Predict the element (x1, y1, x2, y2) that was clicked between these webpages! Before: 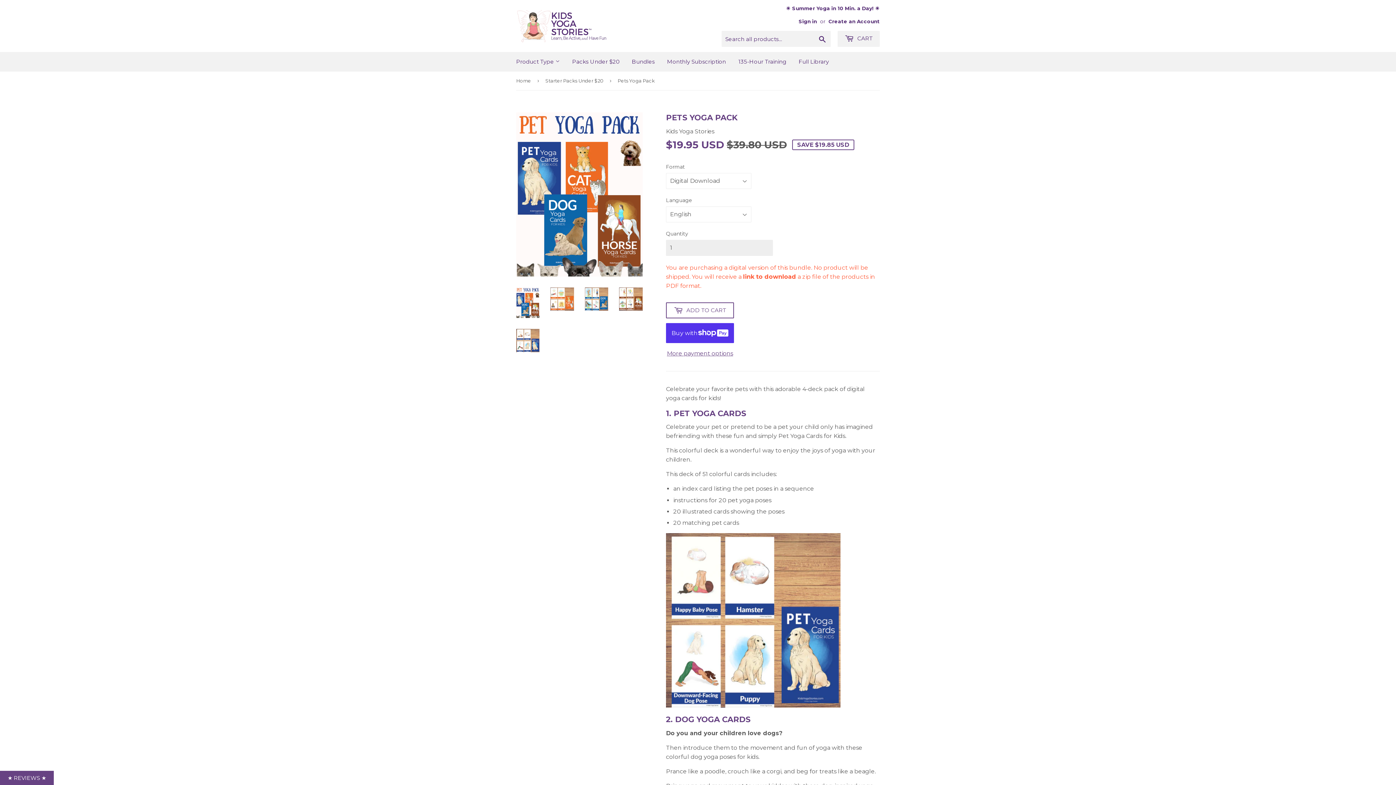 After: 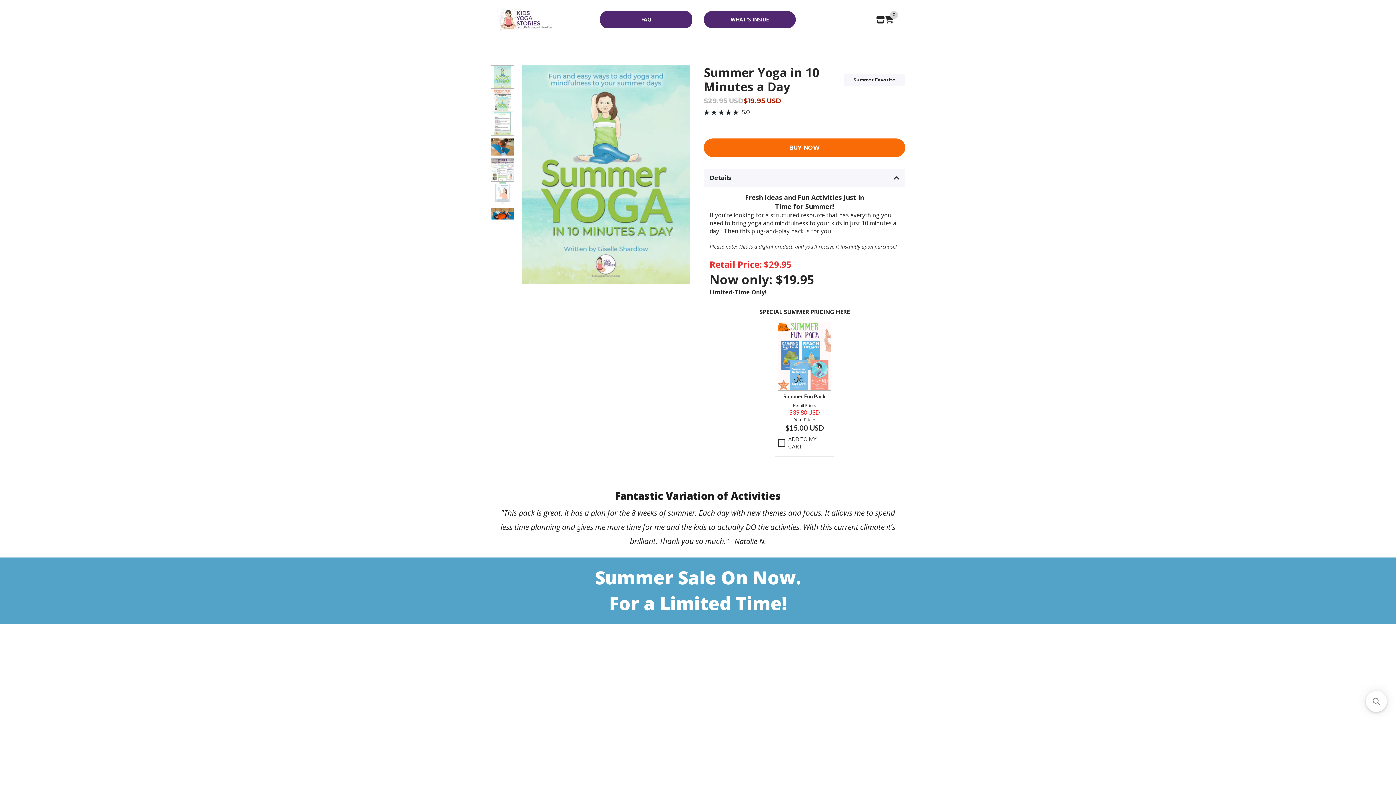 Action: label: ☀️ Summer Yoga in 10 Min. a Day! ☀️ bbox: (786, 4, 880, 12)